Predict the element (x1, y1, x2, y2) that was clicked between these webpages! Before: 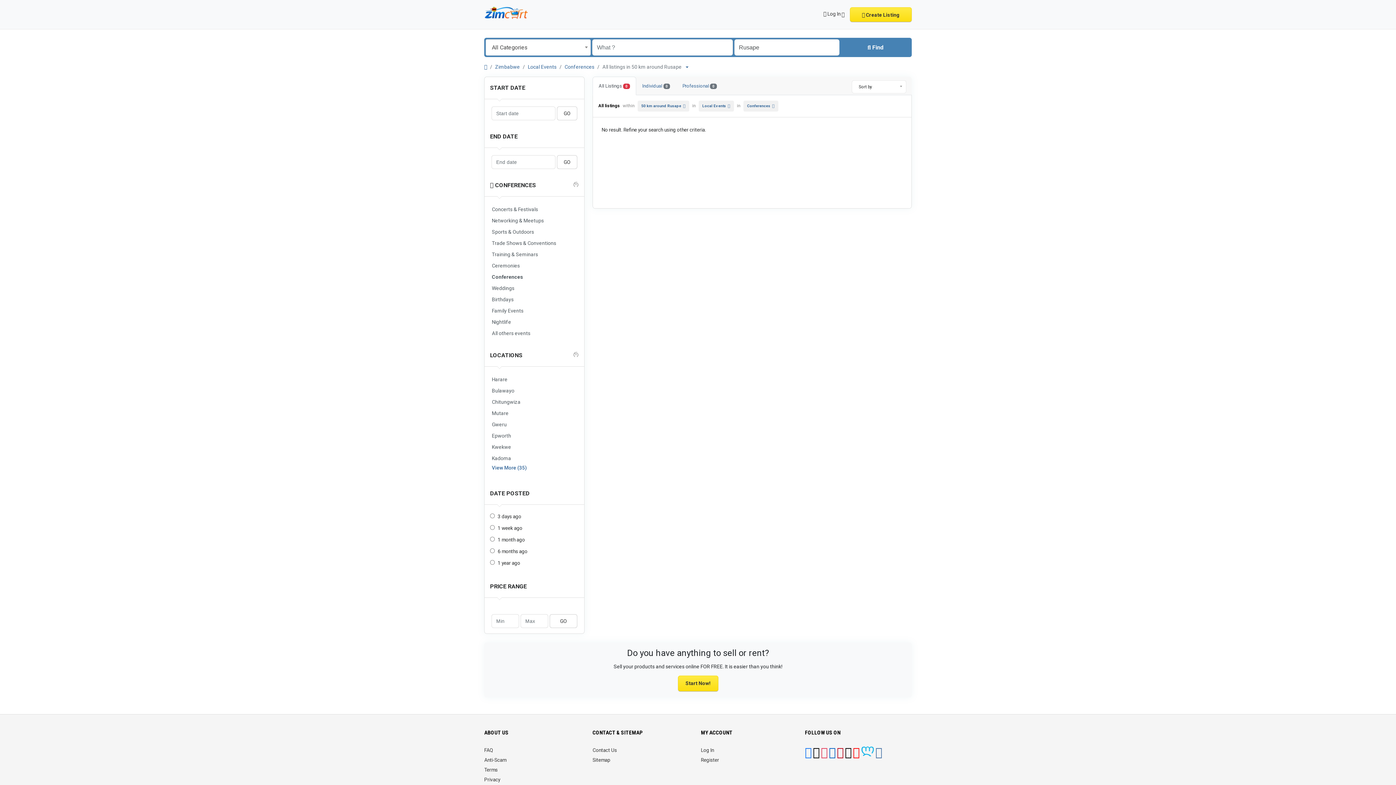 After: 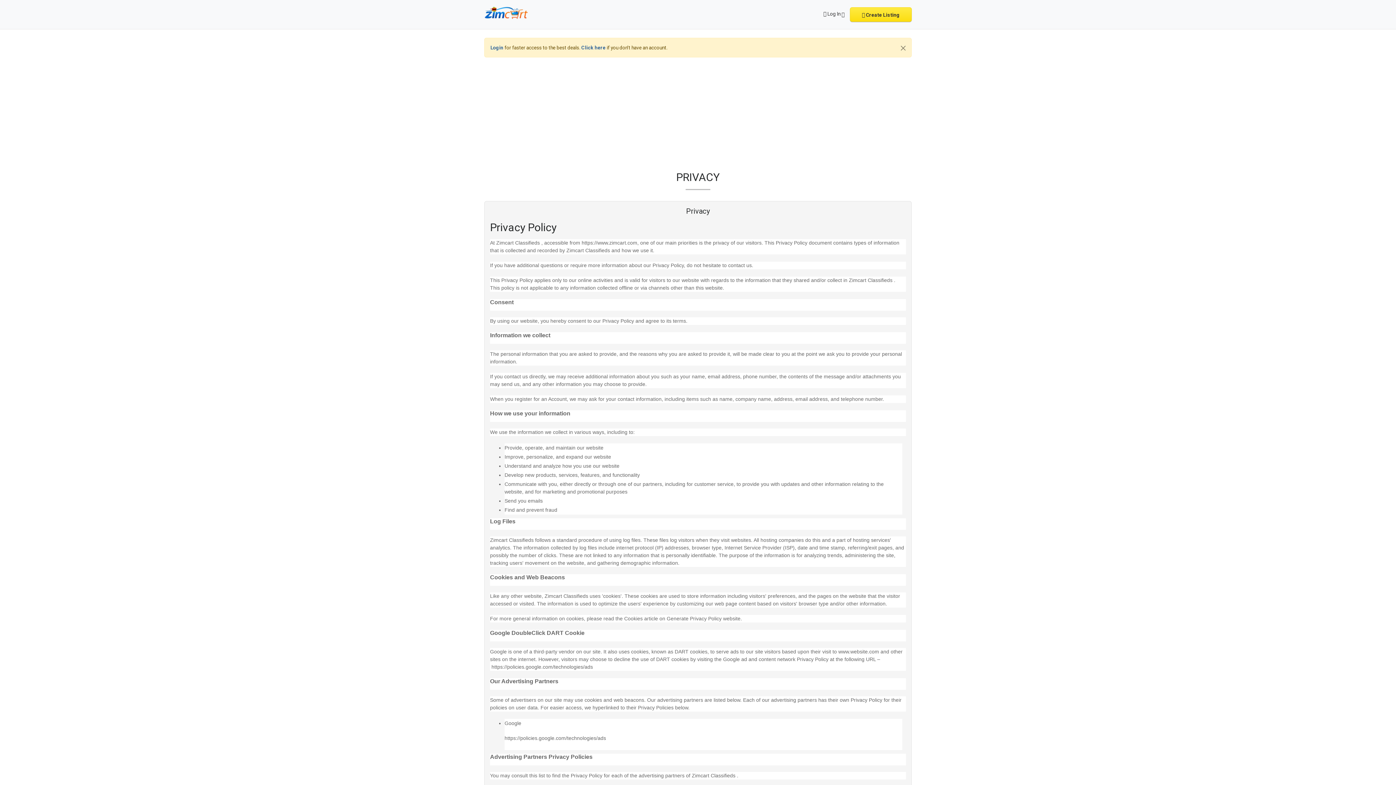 Action: label: Privacy bbox: (484, 777, 500, 782)